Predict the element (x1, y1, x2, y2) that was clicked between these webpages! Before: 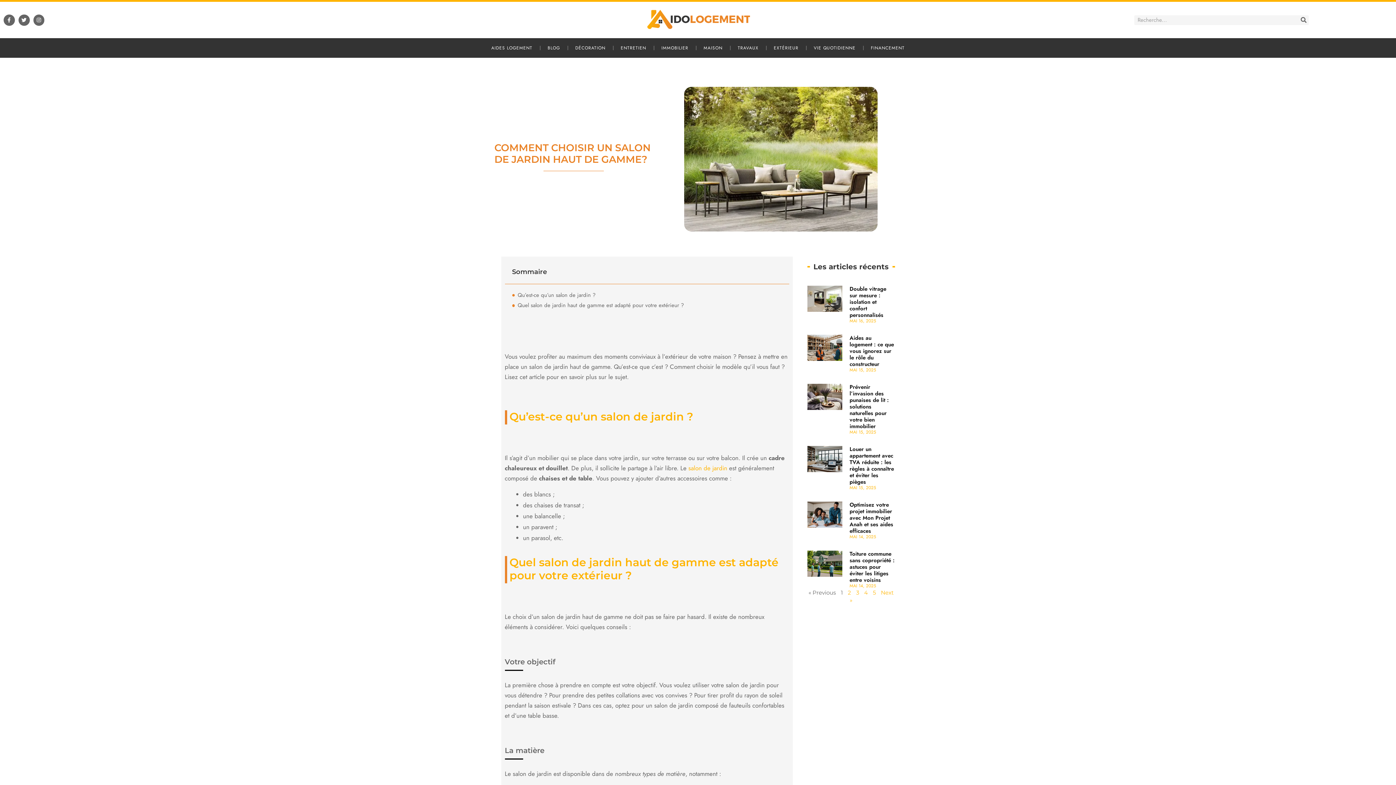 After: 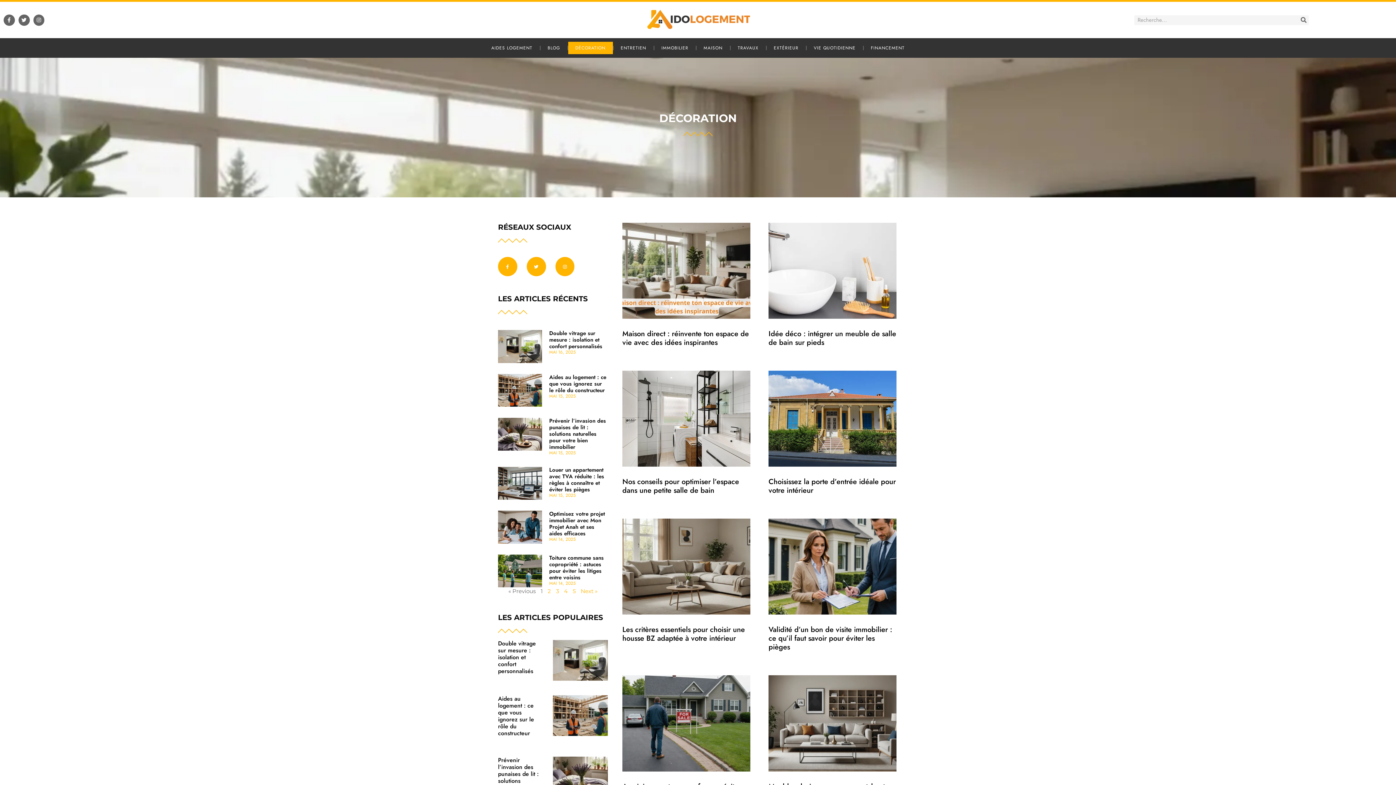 Action: label: DÉCORATION bbox: (568, 41, 612, 54)